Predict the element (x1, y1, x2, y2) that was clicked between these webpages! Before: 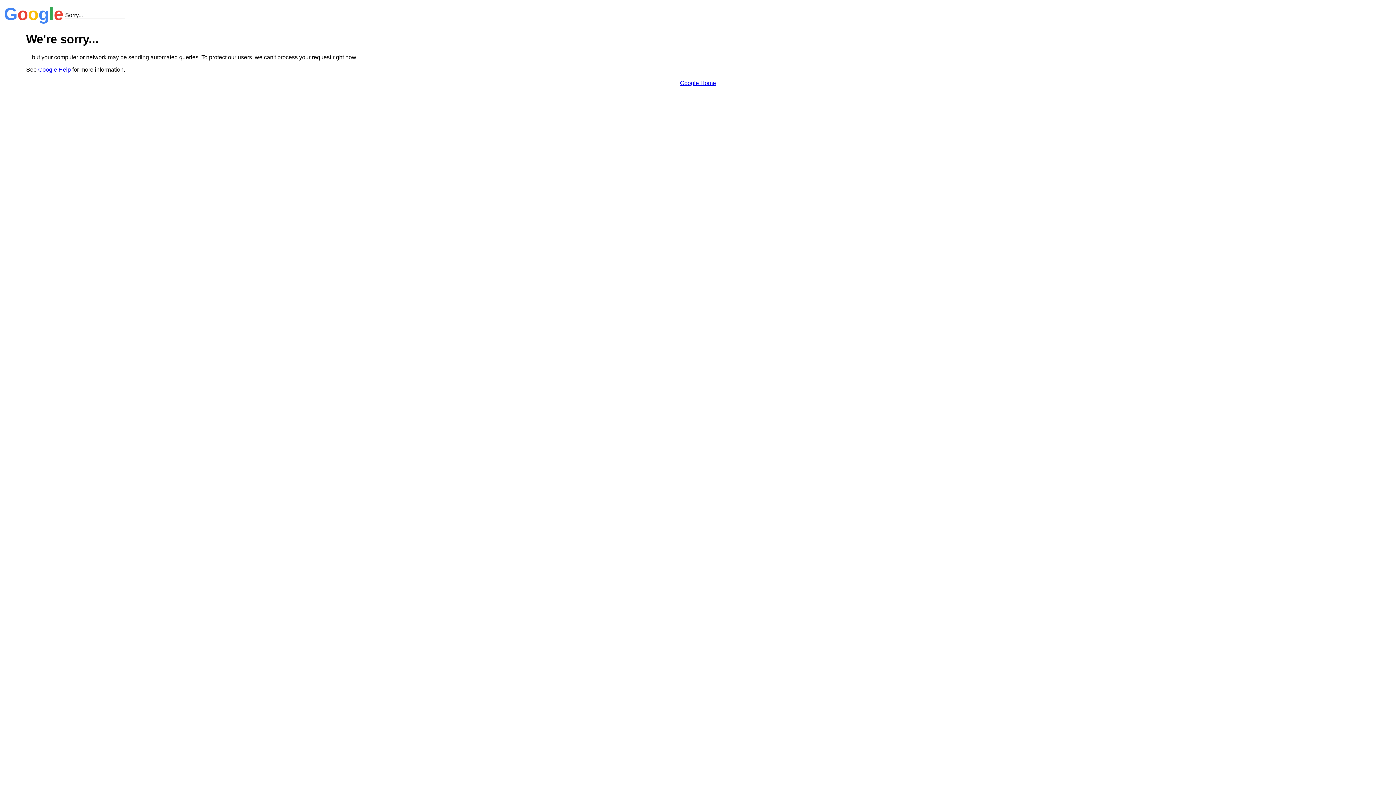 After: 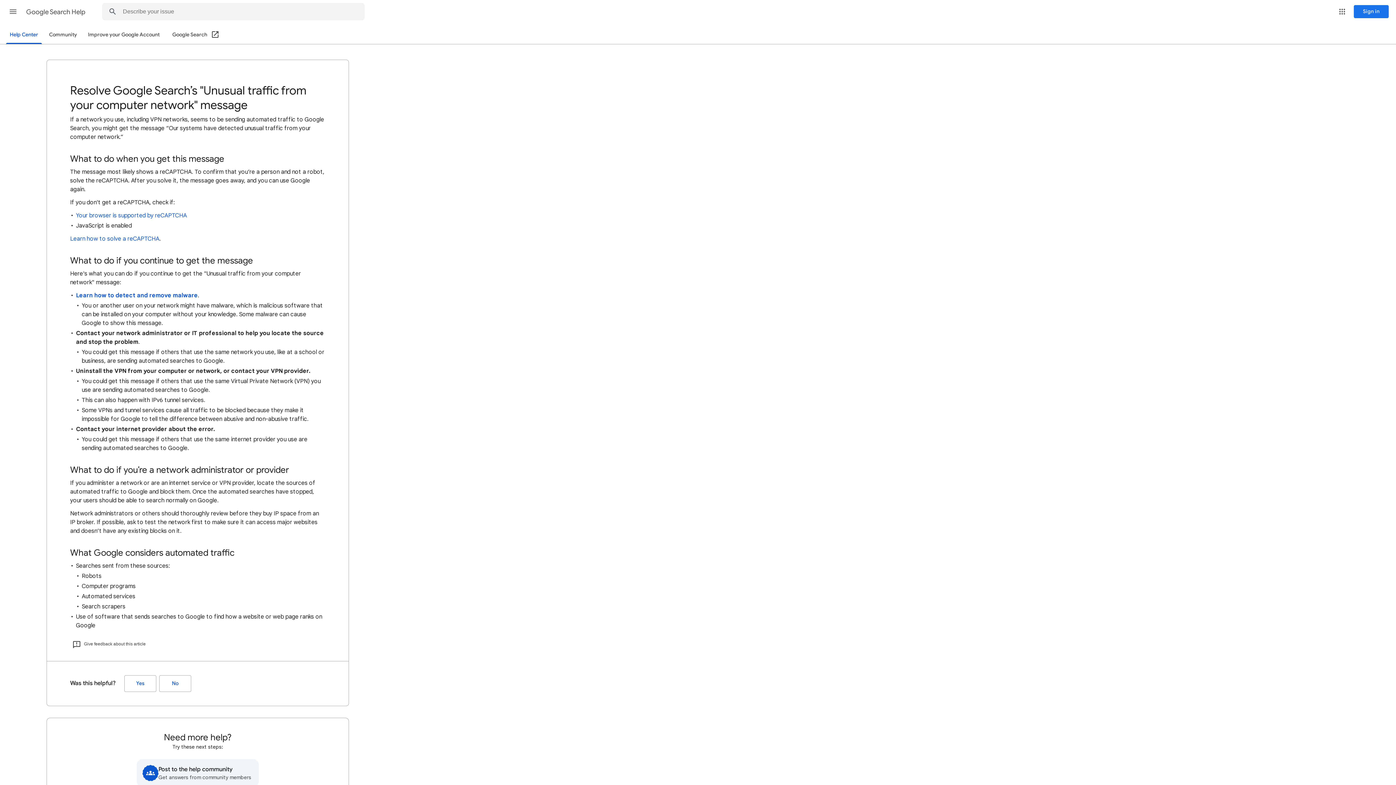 Action: label: Google Help bbox: (38, 66, 70, 72)